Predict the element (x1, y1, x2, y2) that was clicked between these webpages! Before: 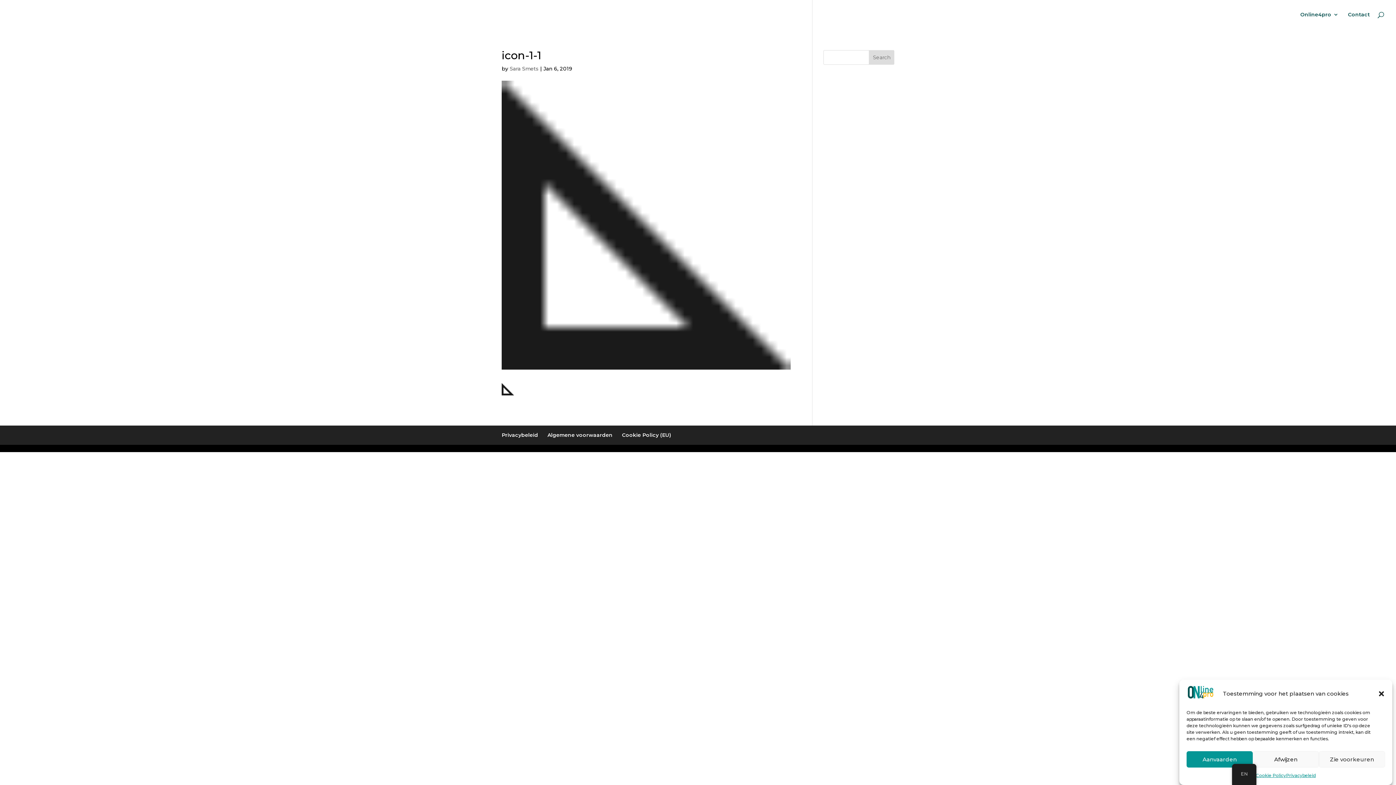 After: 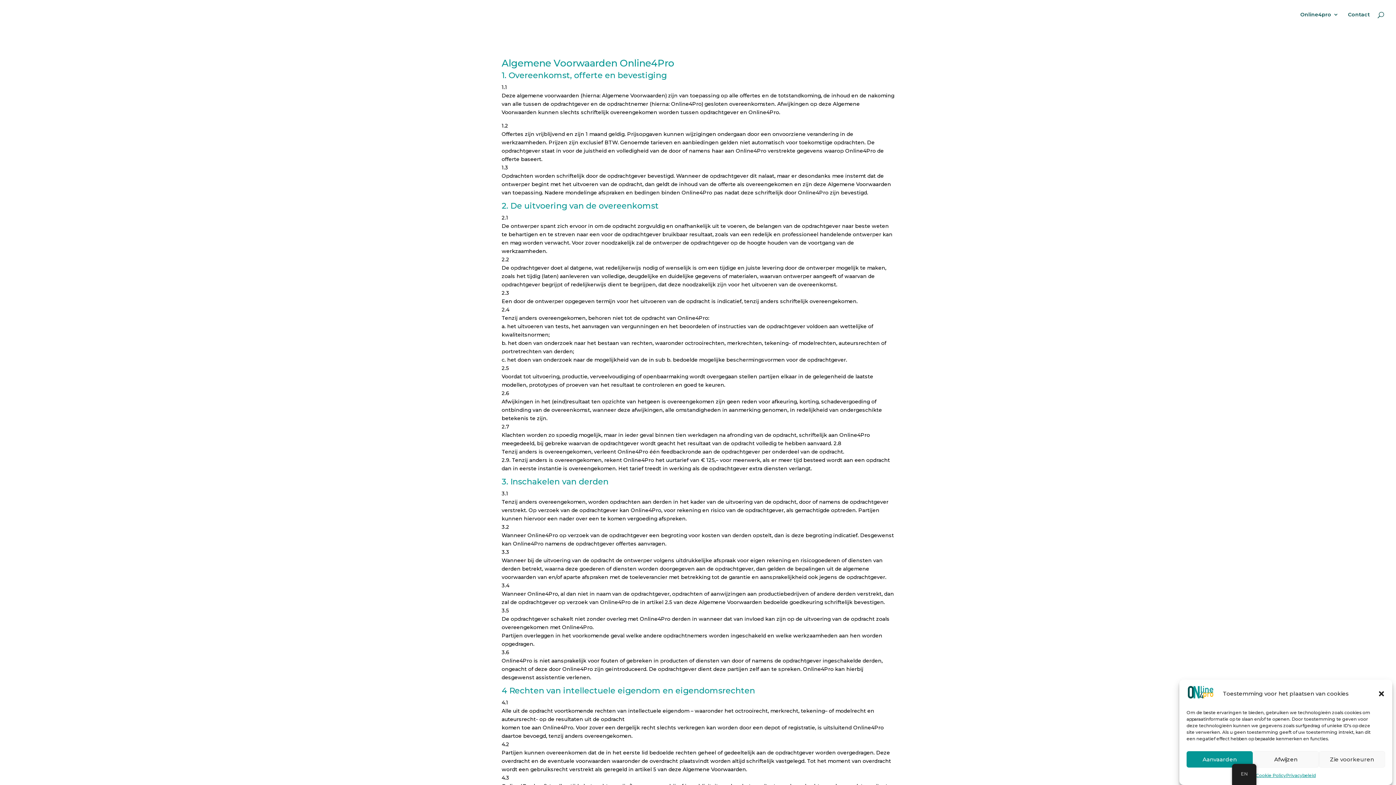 Action: bbox: (547, 432, 612, 438) label: Algemene voorwaarden